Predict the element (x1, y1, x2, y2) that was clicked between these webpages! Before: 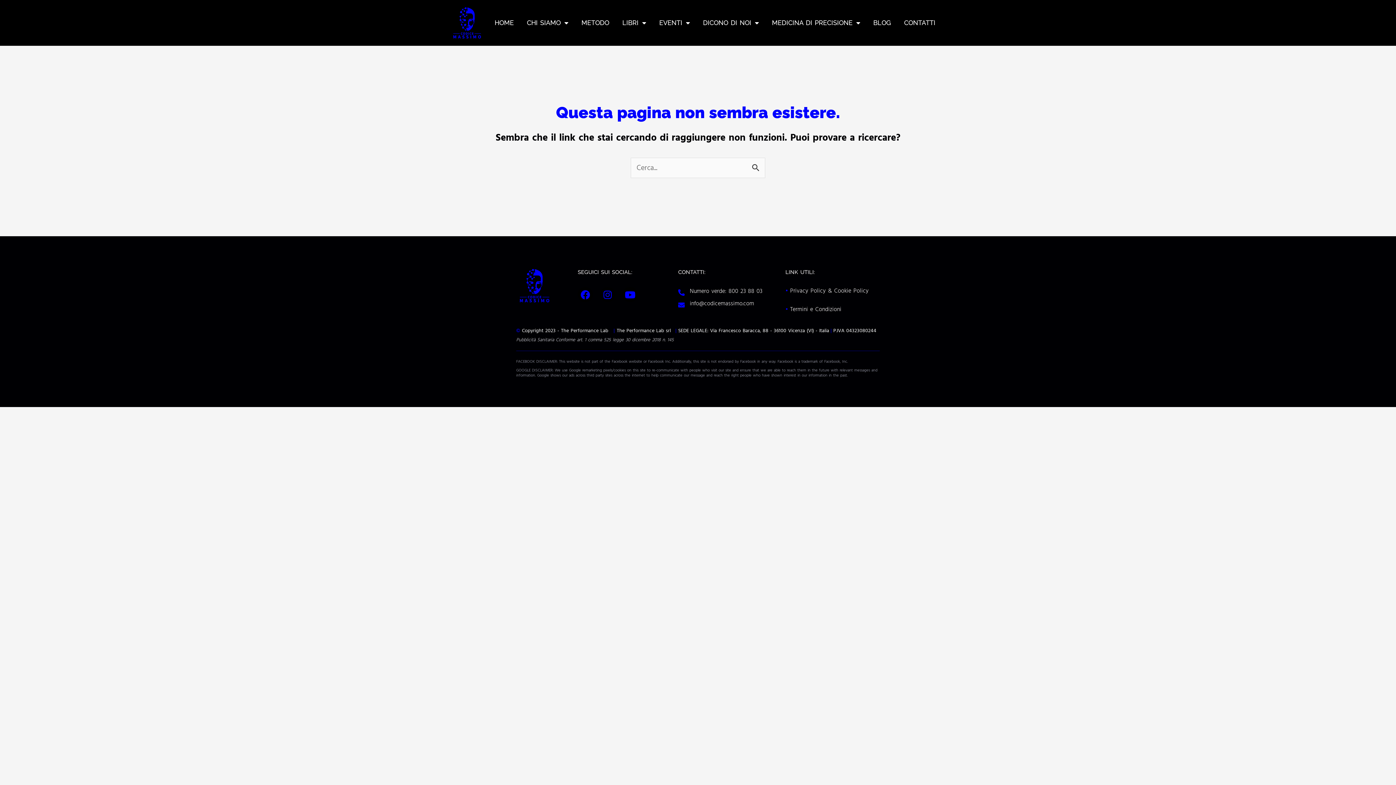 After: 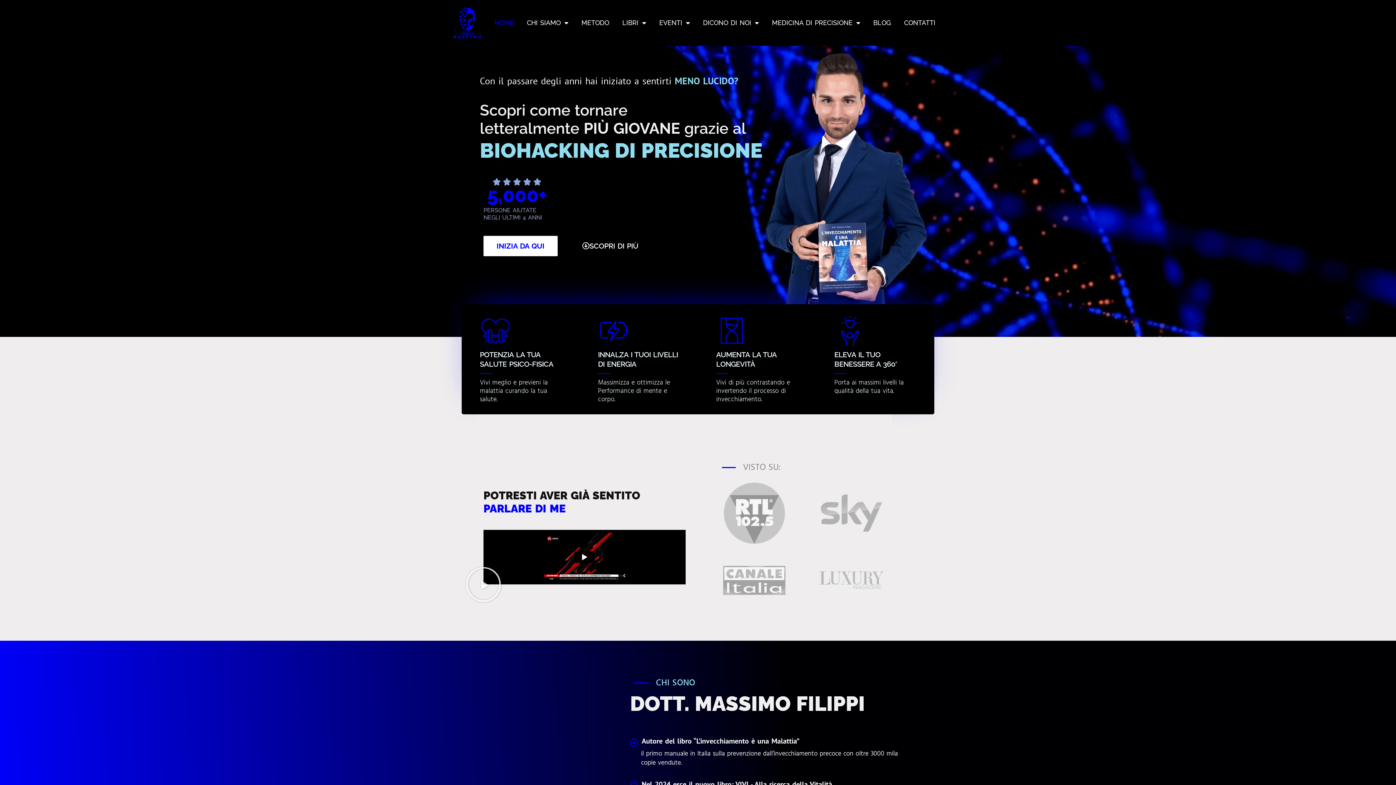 Action: bbox: (453, 7, 480, 38)